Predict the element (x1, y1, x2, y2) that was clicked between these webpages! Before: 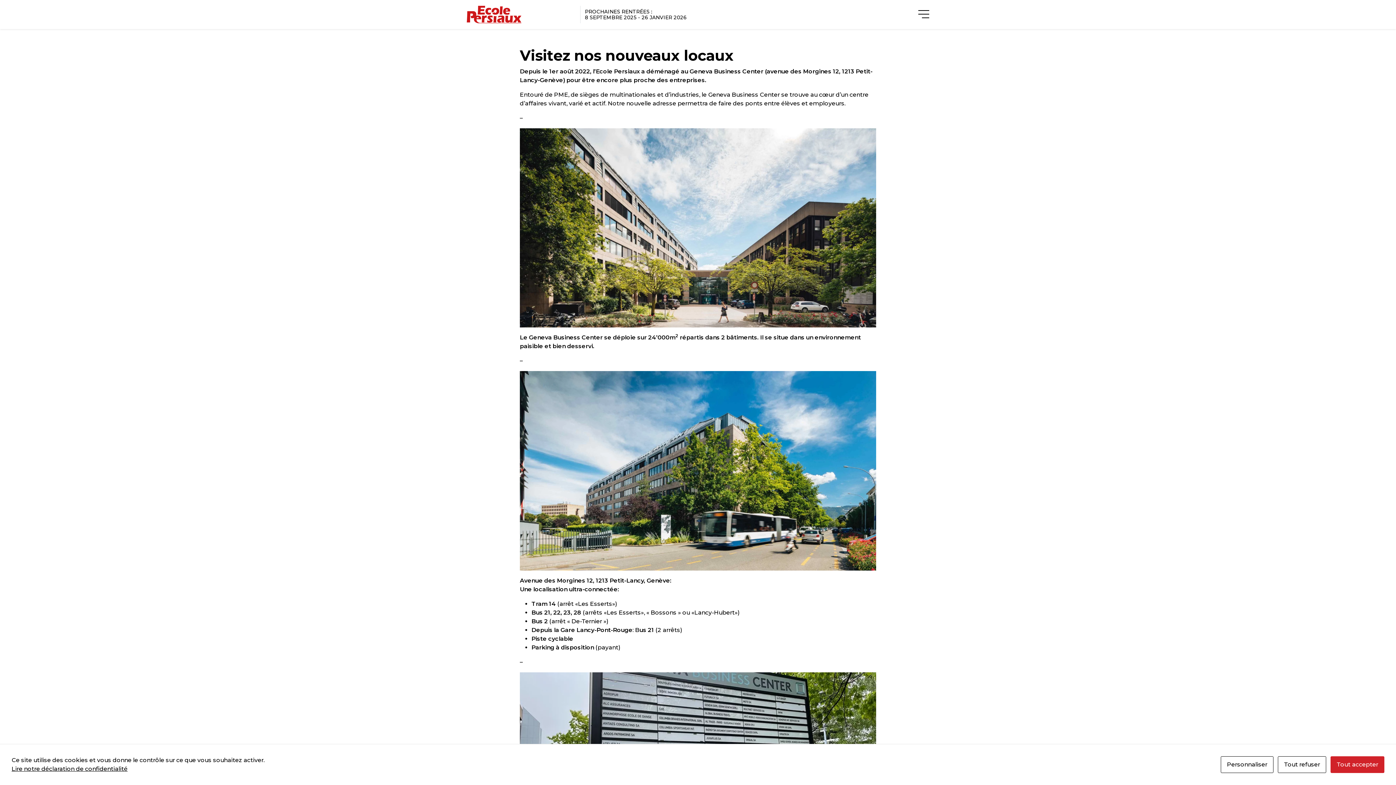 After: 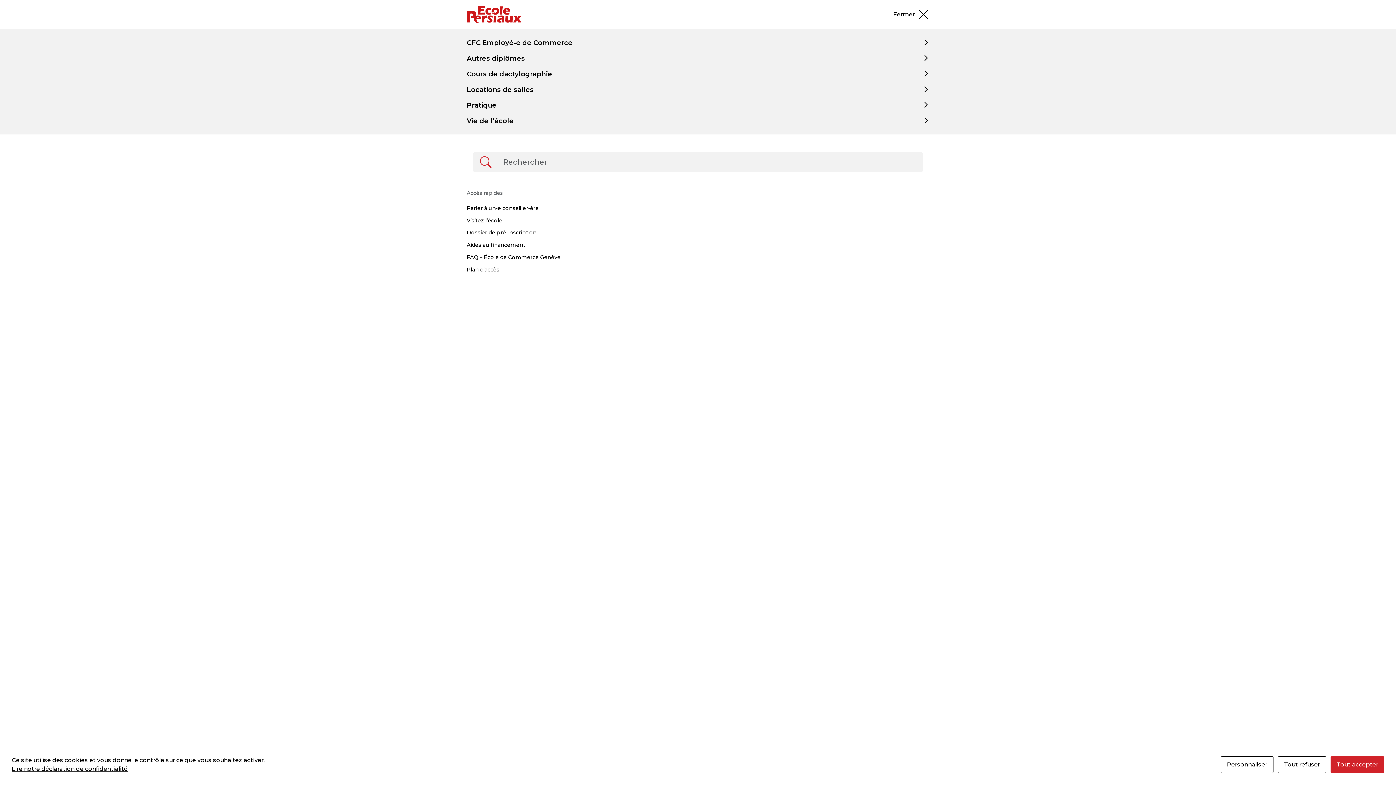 Action: bbox: (918, 10, 929, 18)